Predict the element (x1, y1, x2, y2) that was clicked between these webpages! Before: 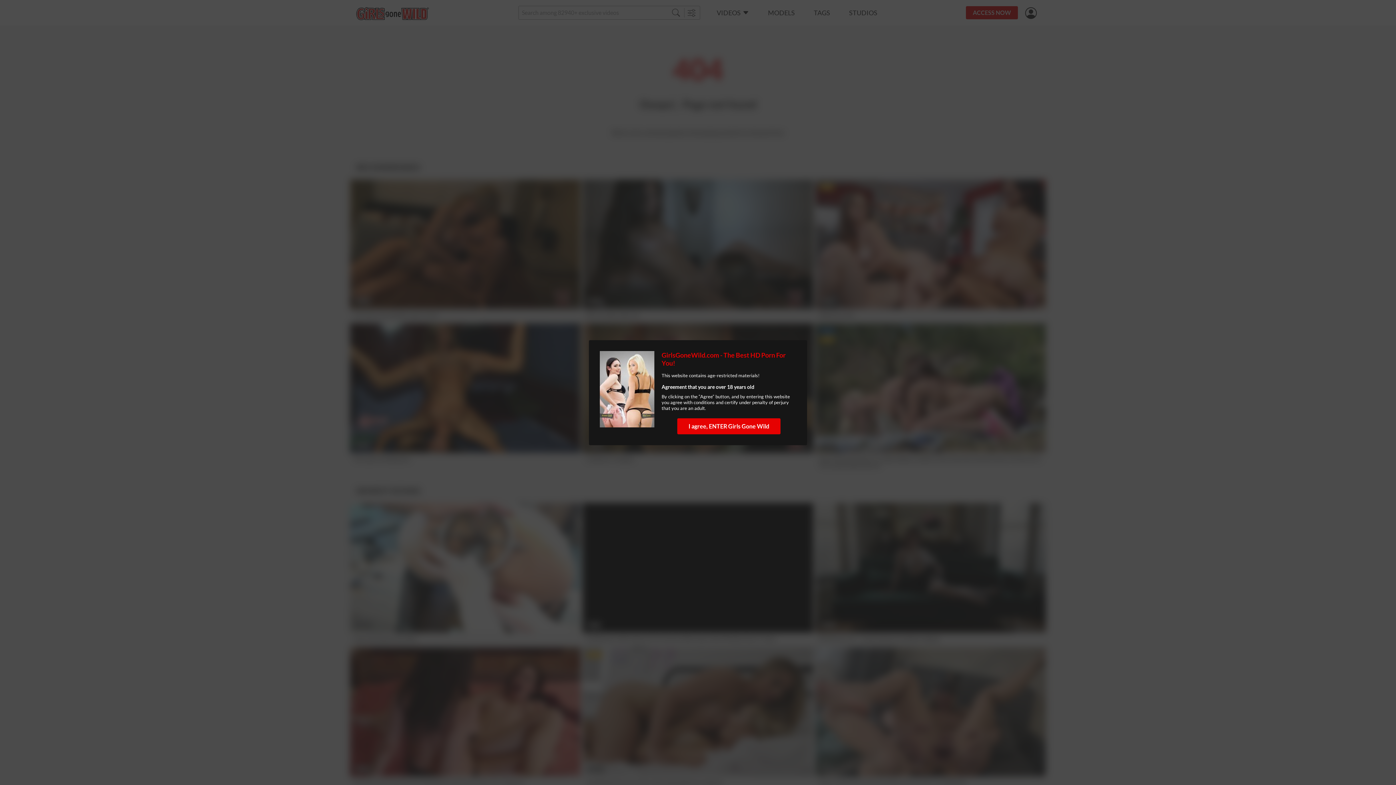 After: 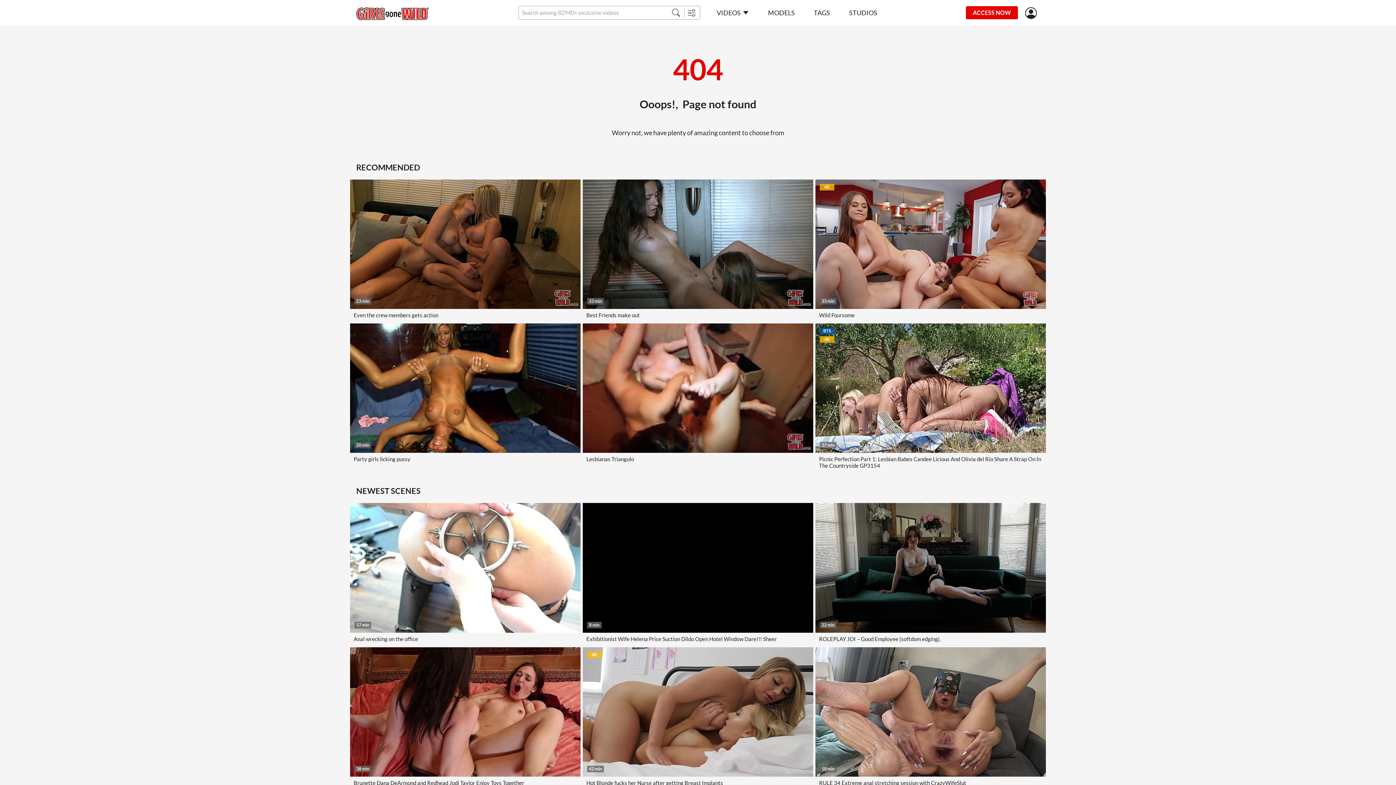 Action: bbox: (677, 418, 780, 434) label: I agree, ENTER Girls Gone Wild